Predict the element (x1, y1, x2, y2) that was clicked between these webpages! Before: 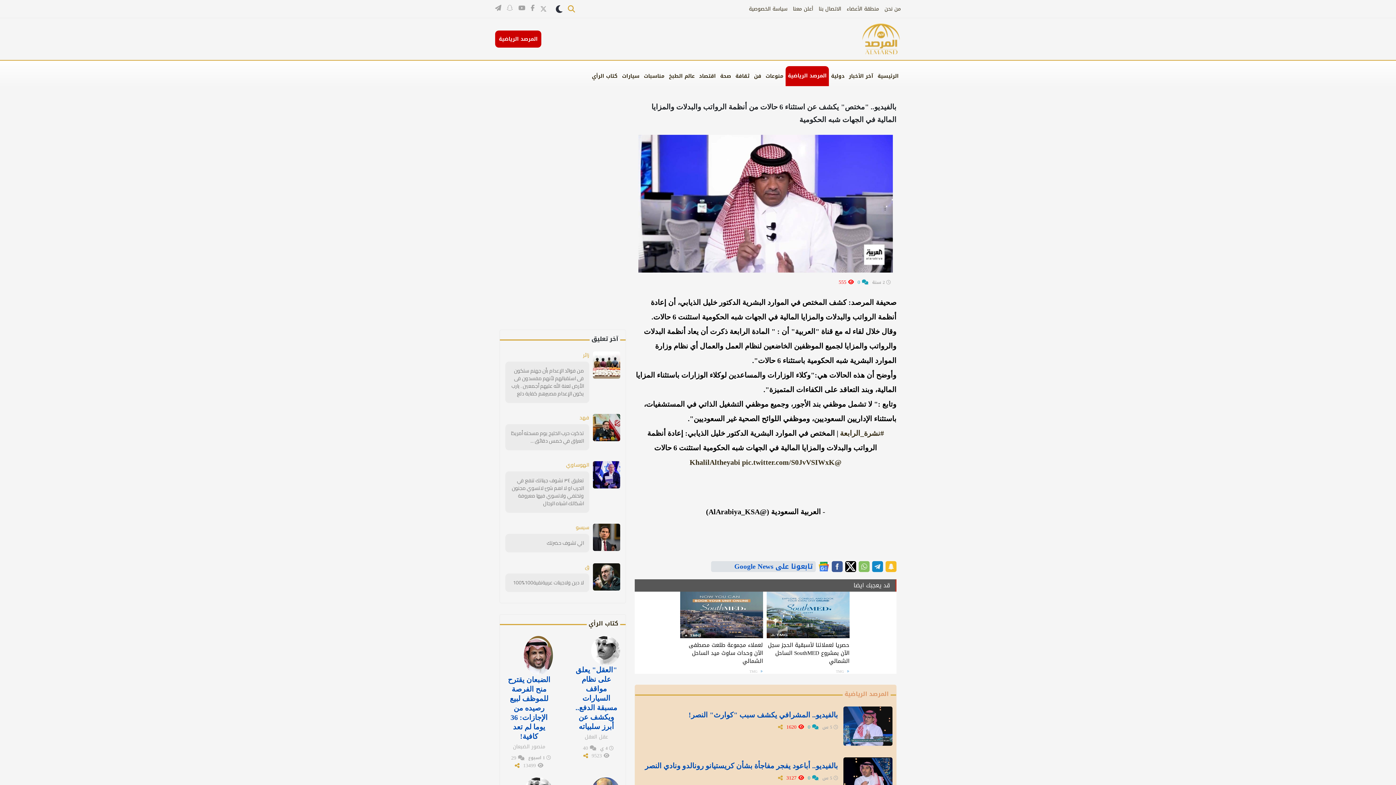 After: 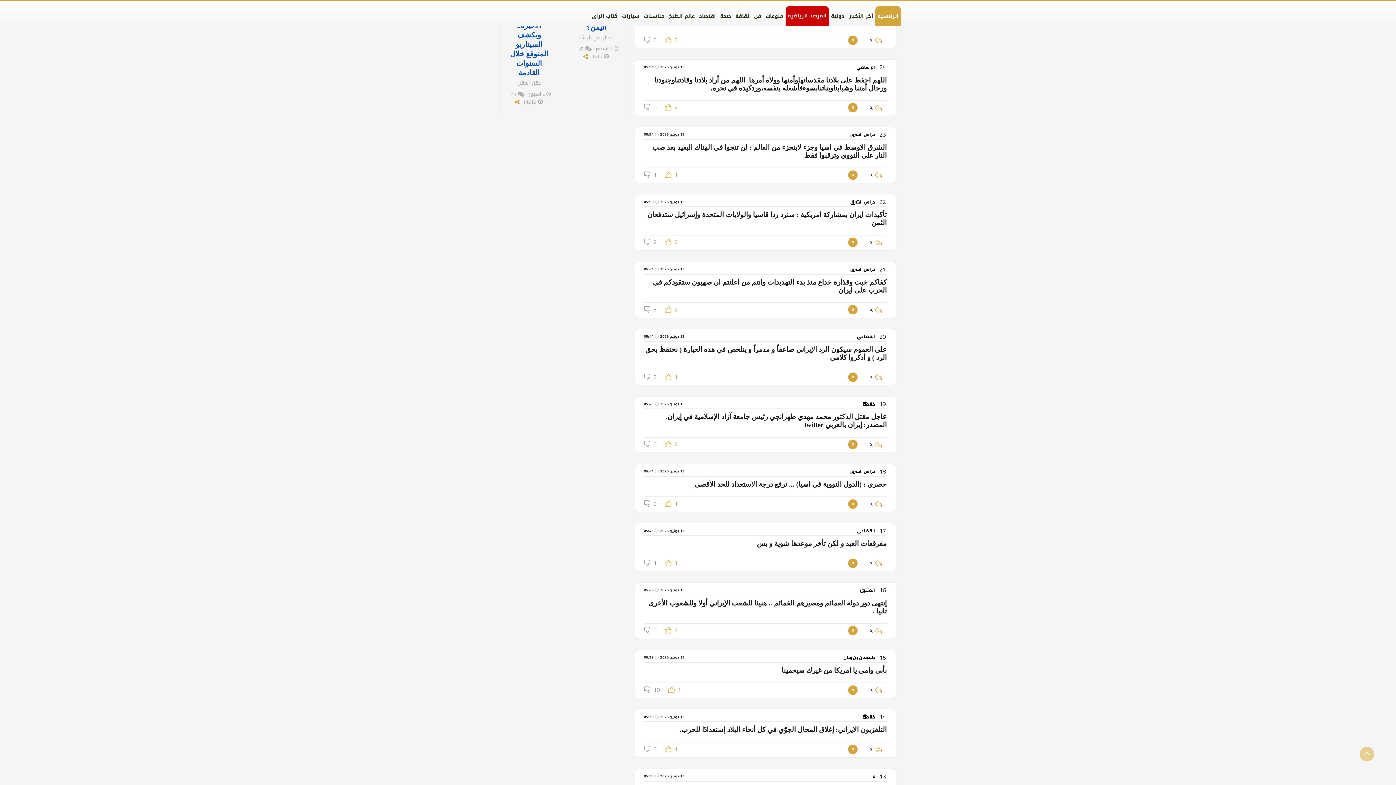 Action: bbox: (505, 534, 589, 552) label: الي تشوف حضرتك